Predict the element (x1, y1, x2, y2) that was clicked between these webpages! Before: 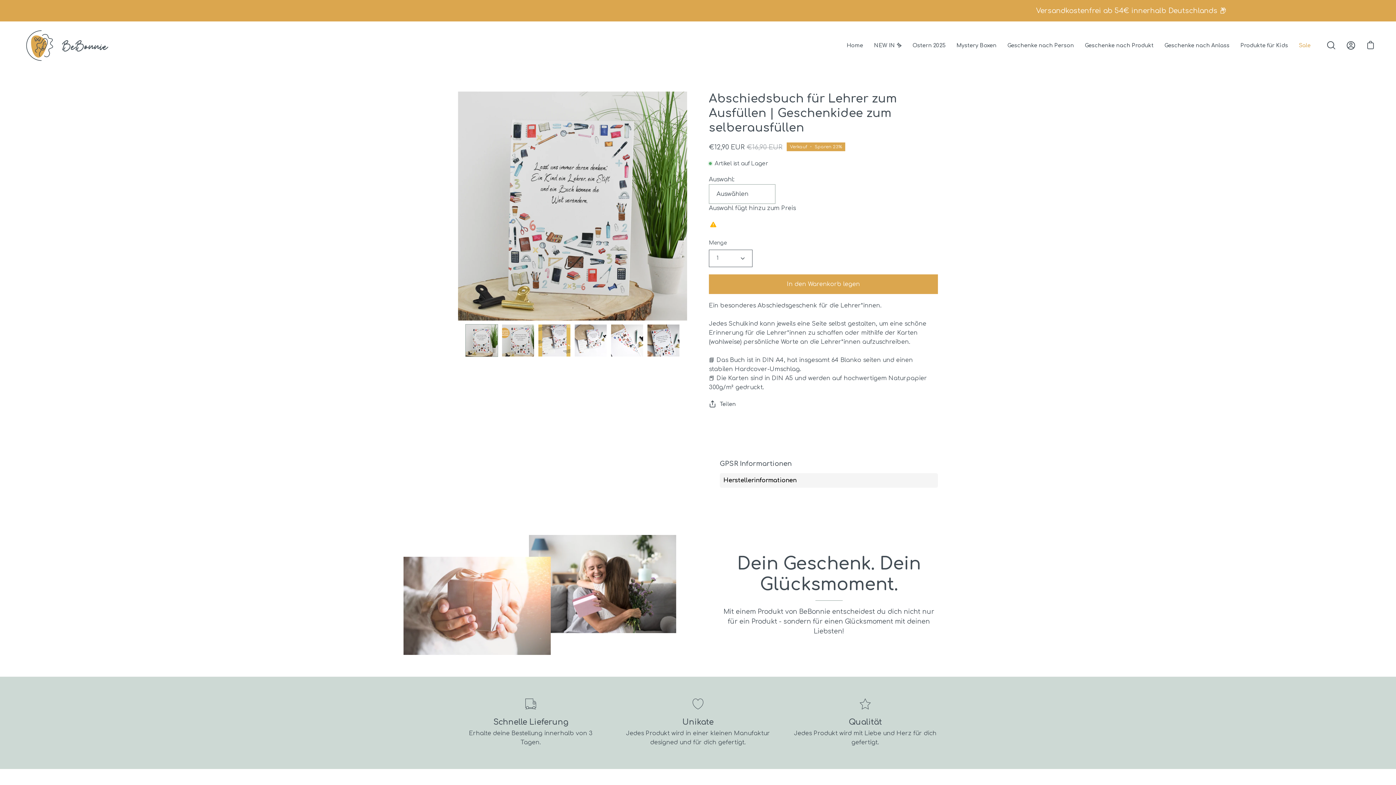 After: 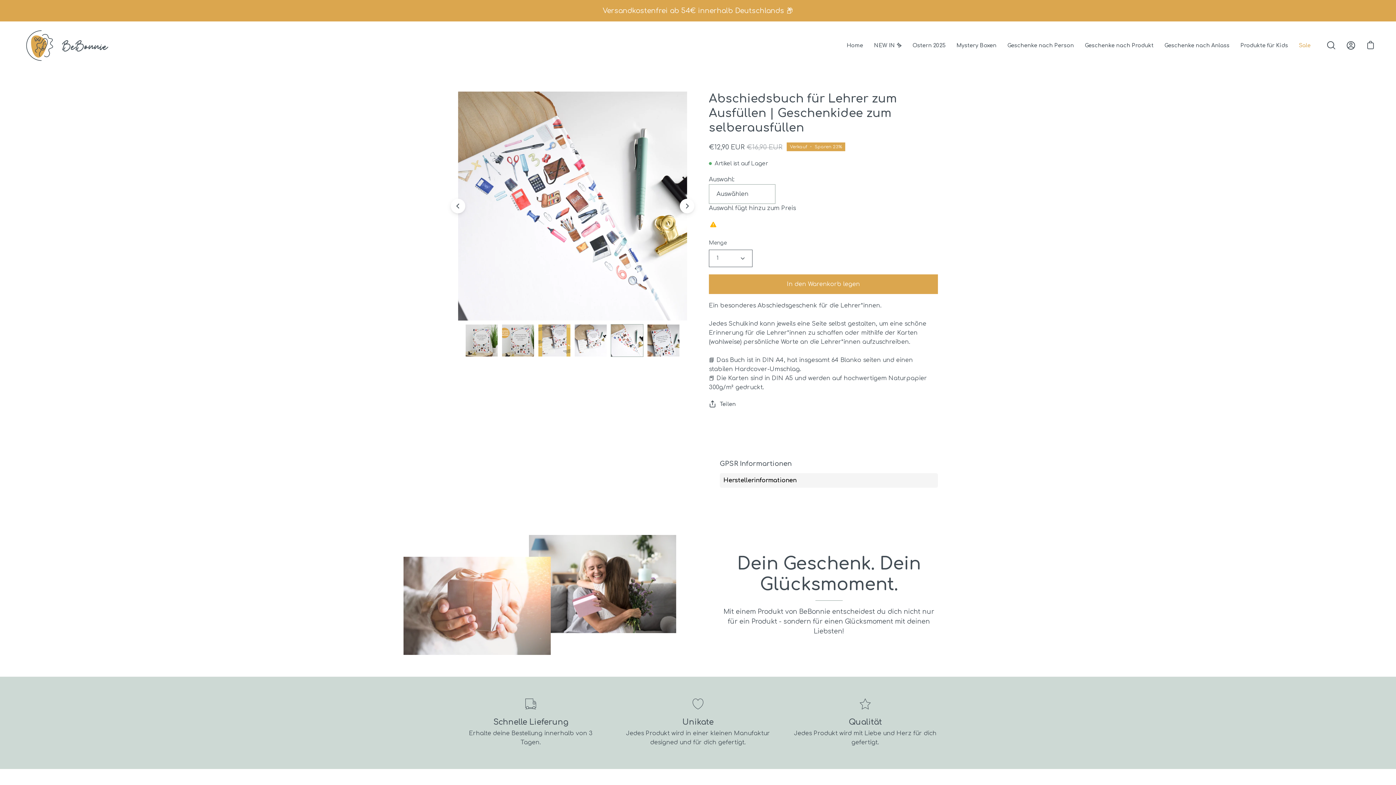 Action: bbox: (610, 324, 643, 357) label: Abschiedsbuch für Lehrer zum Ausfüllen | Geschenkidee zum selberausfüllen